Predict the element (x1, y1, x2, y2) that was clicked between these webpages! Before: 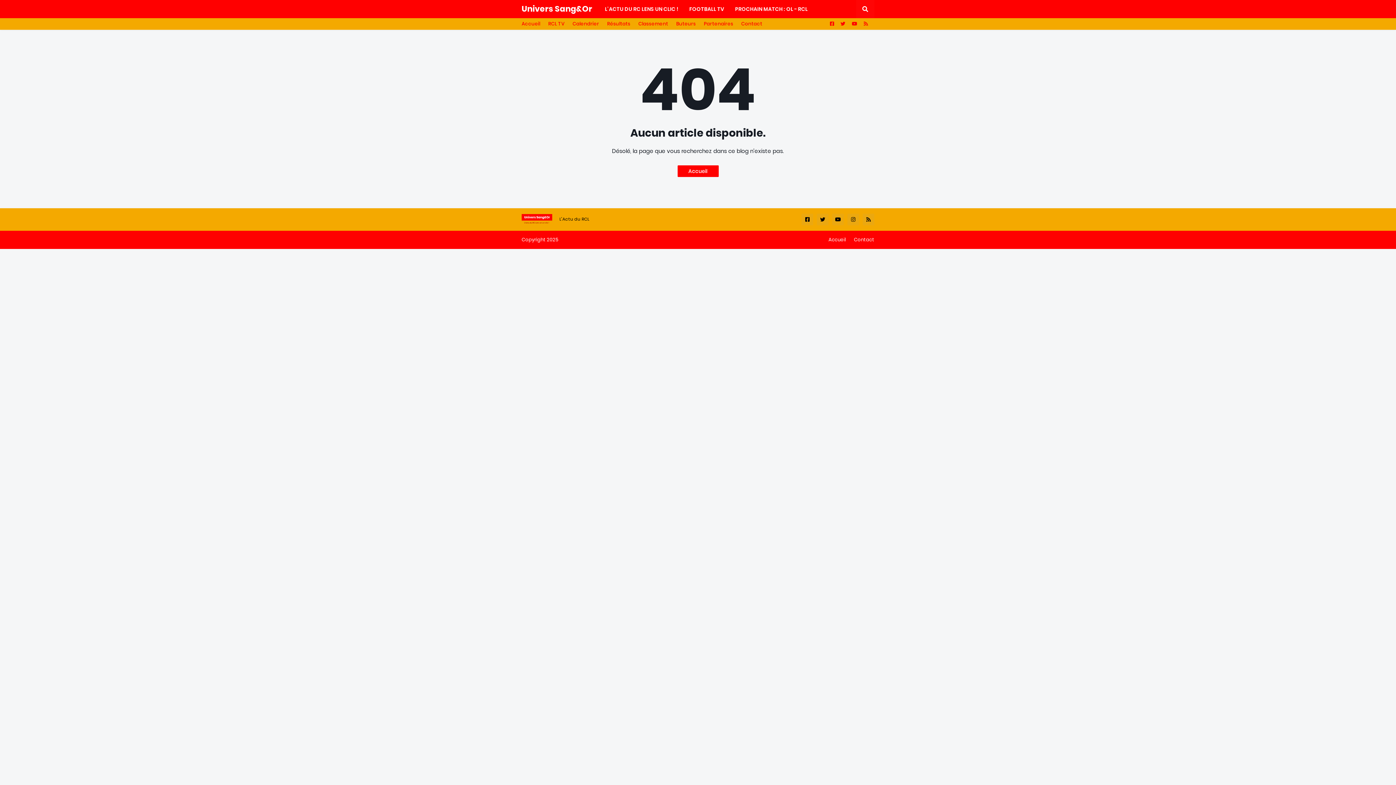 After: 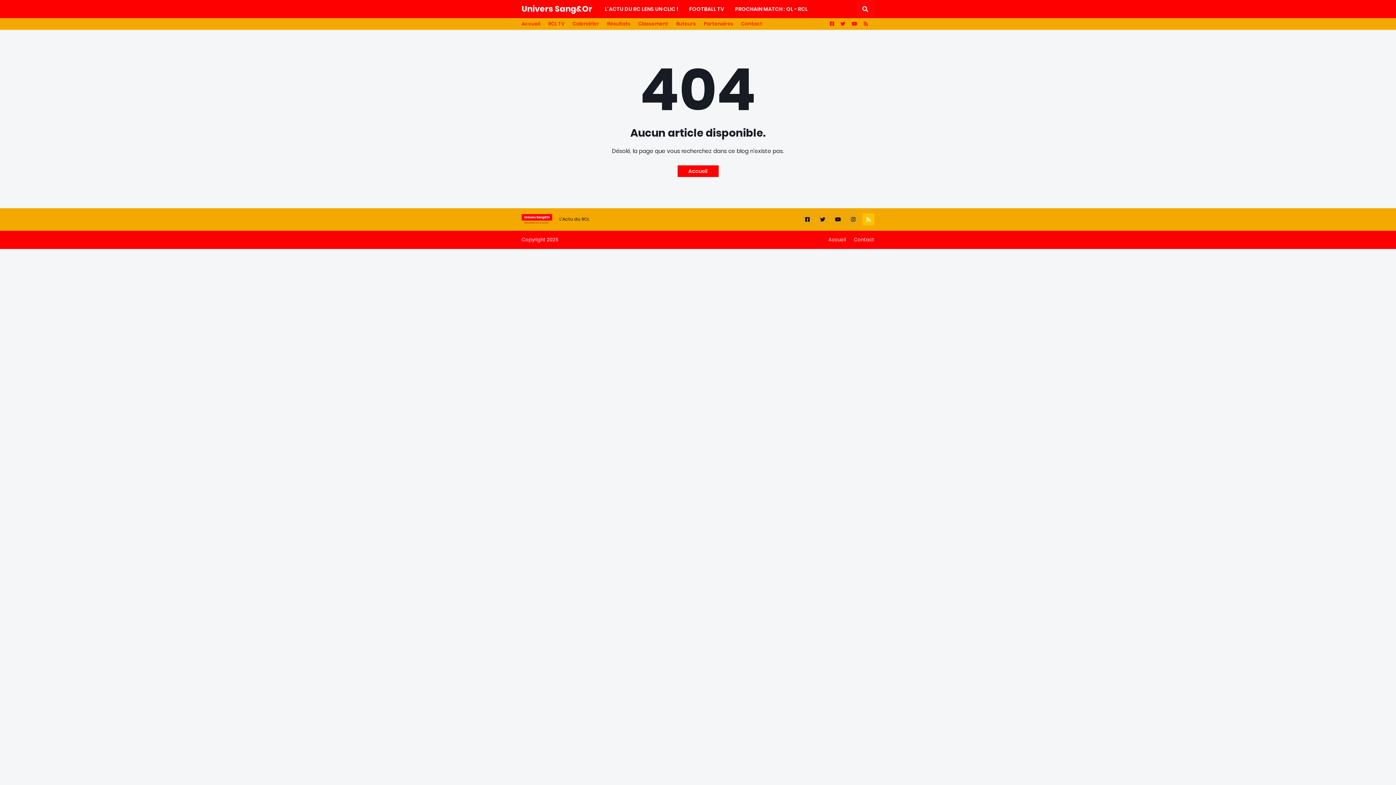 Action: bbox: (862, 213, 874, 225)